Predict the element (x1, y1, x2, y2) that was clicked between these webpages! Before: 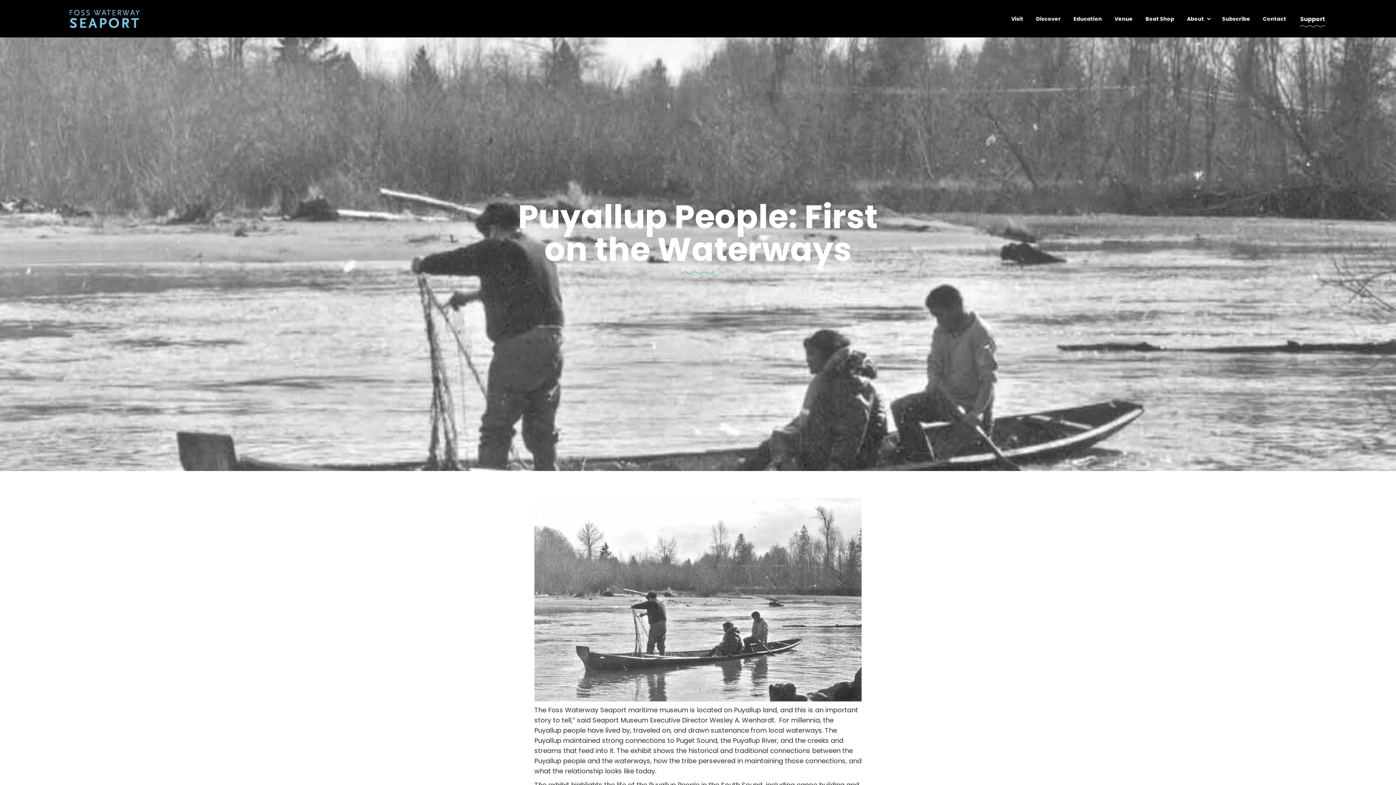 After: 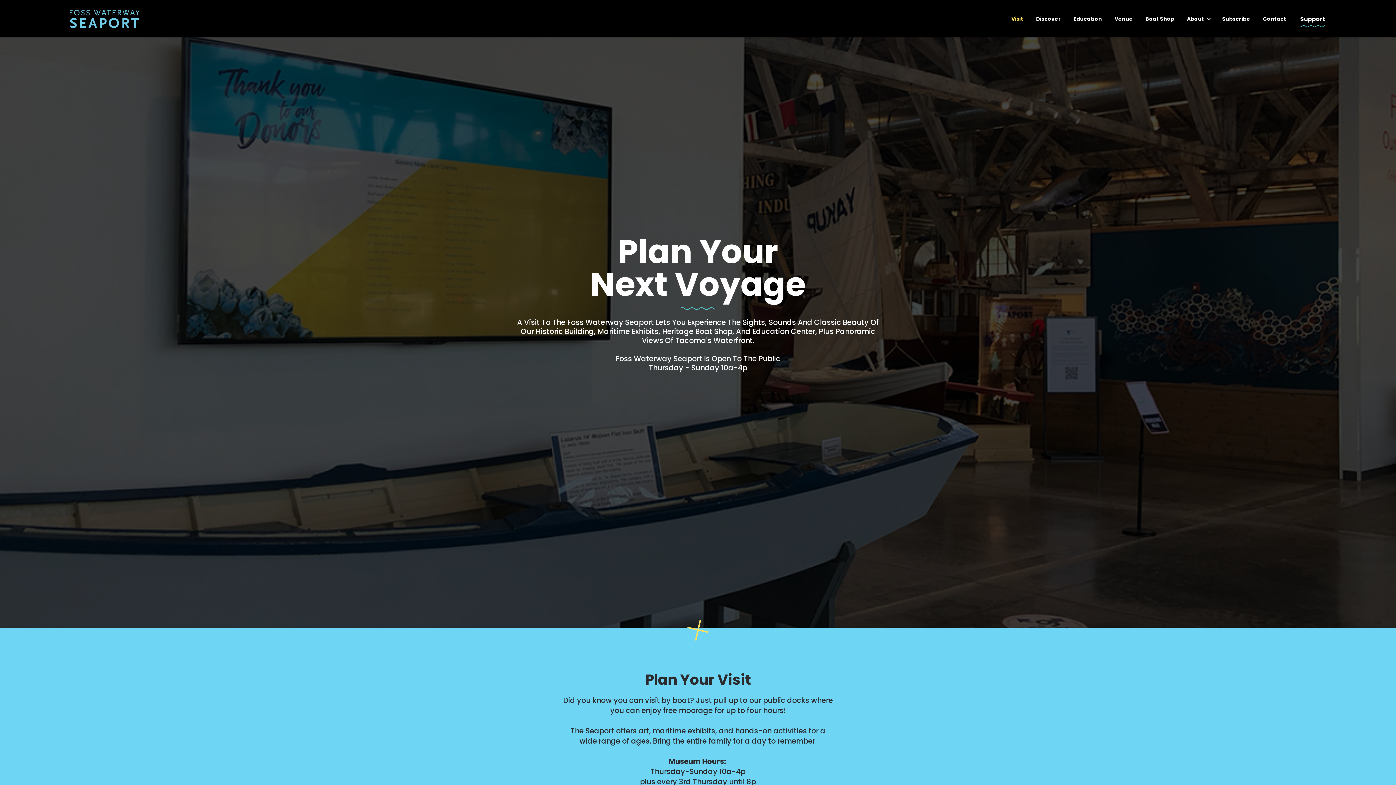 Action: bbox: (1011, 11, 1036, 26) label: Visit